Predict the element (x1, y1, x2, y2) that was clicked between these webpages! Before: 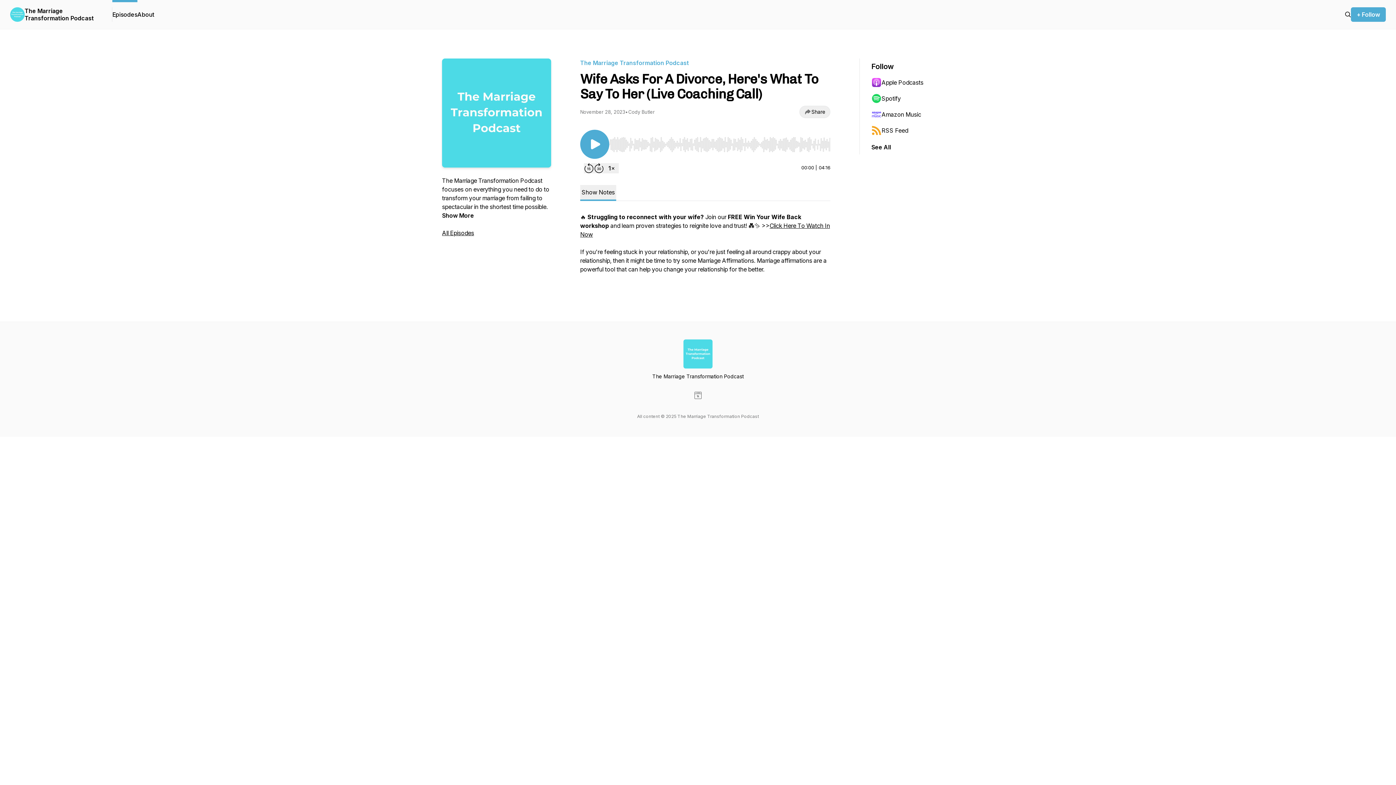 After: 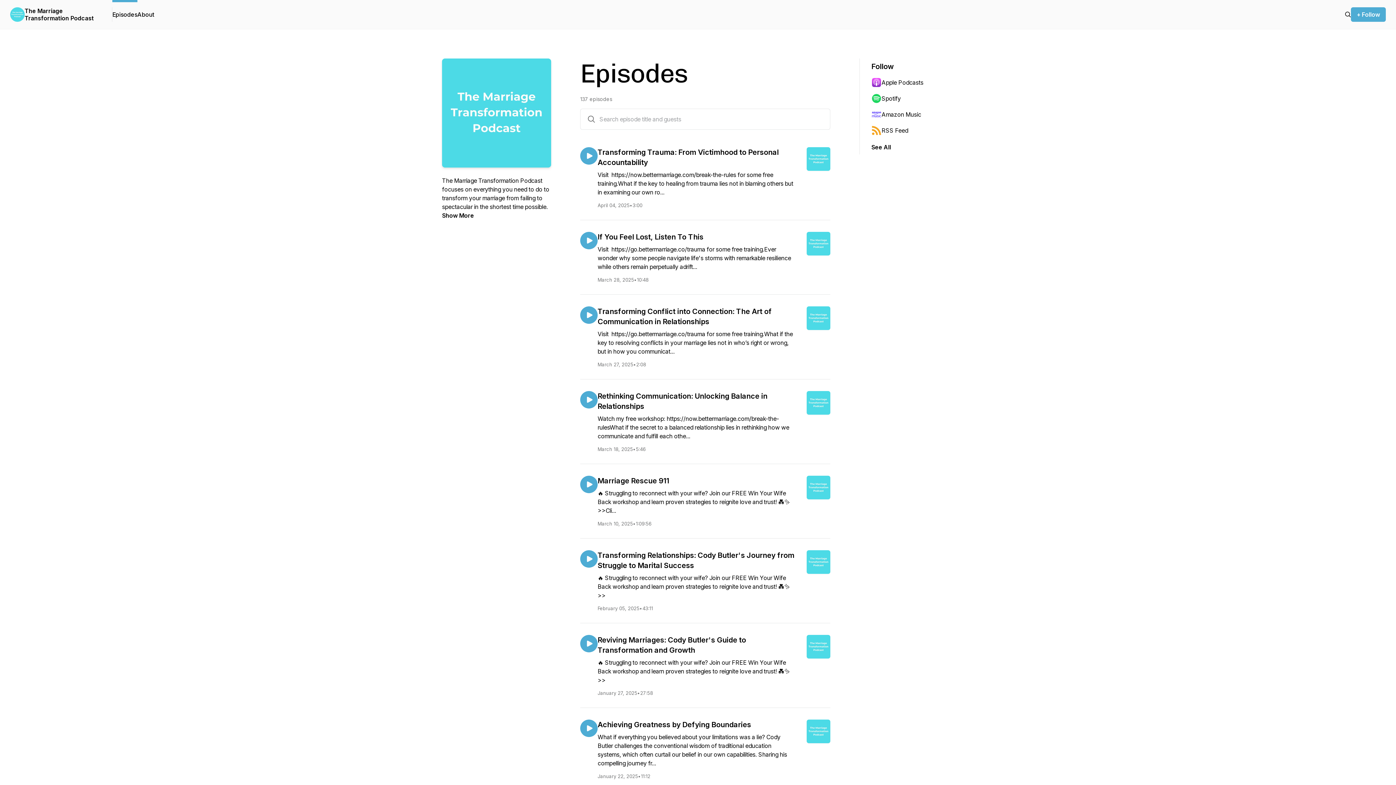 Action: bbox: (442, 229, 474, 236) label: All Episodes